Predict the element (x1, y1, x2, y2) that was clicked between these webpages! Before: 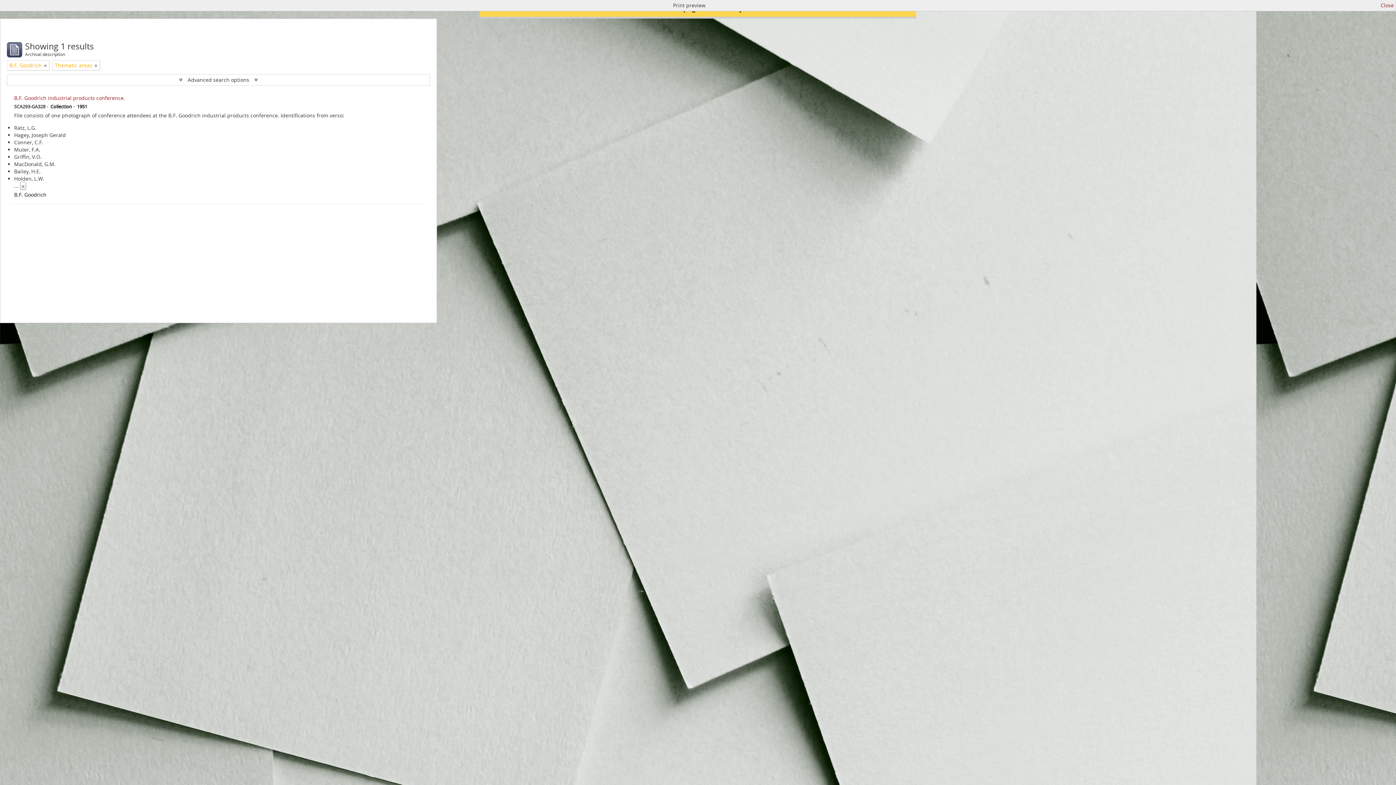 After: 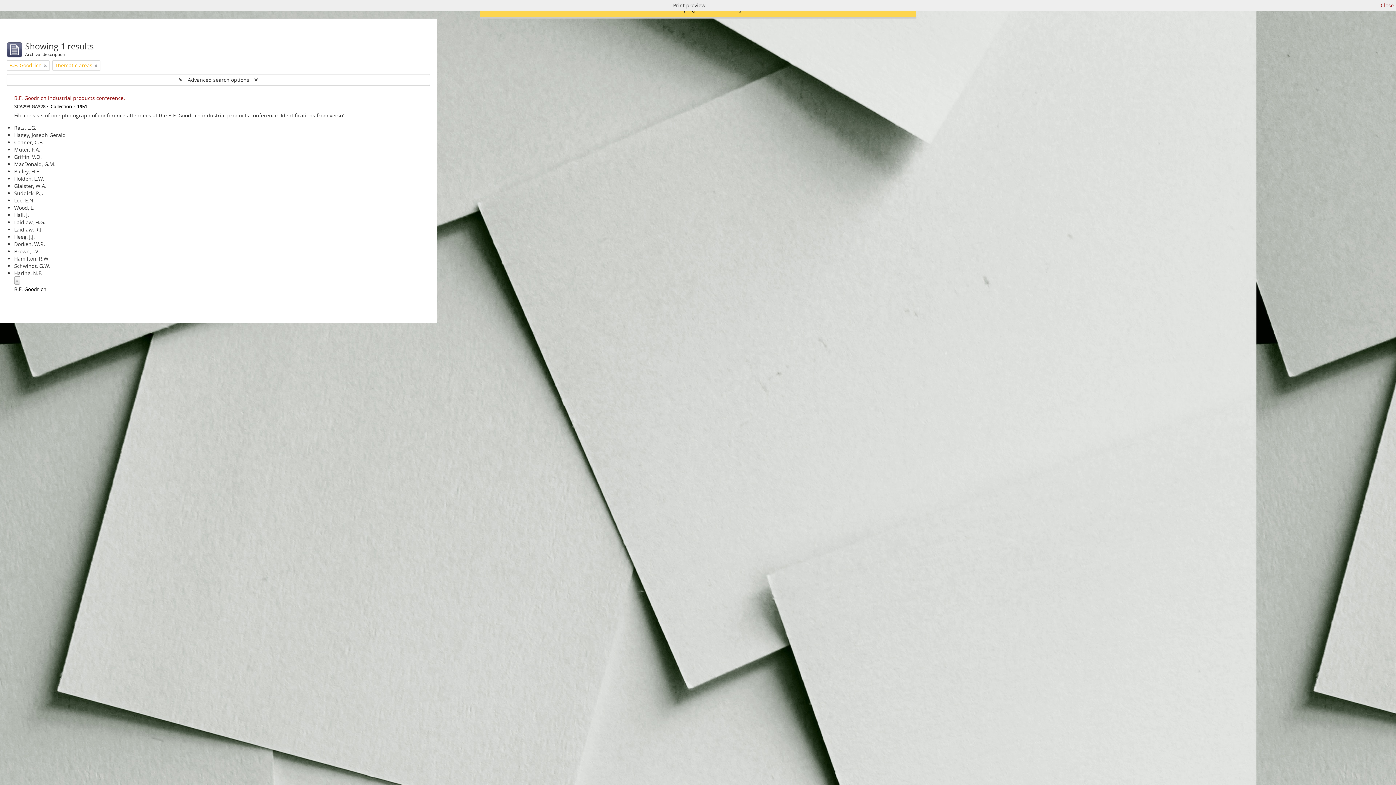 Action: label: » bbox: (20, 181, 26, 190)